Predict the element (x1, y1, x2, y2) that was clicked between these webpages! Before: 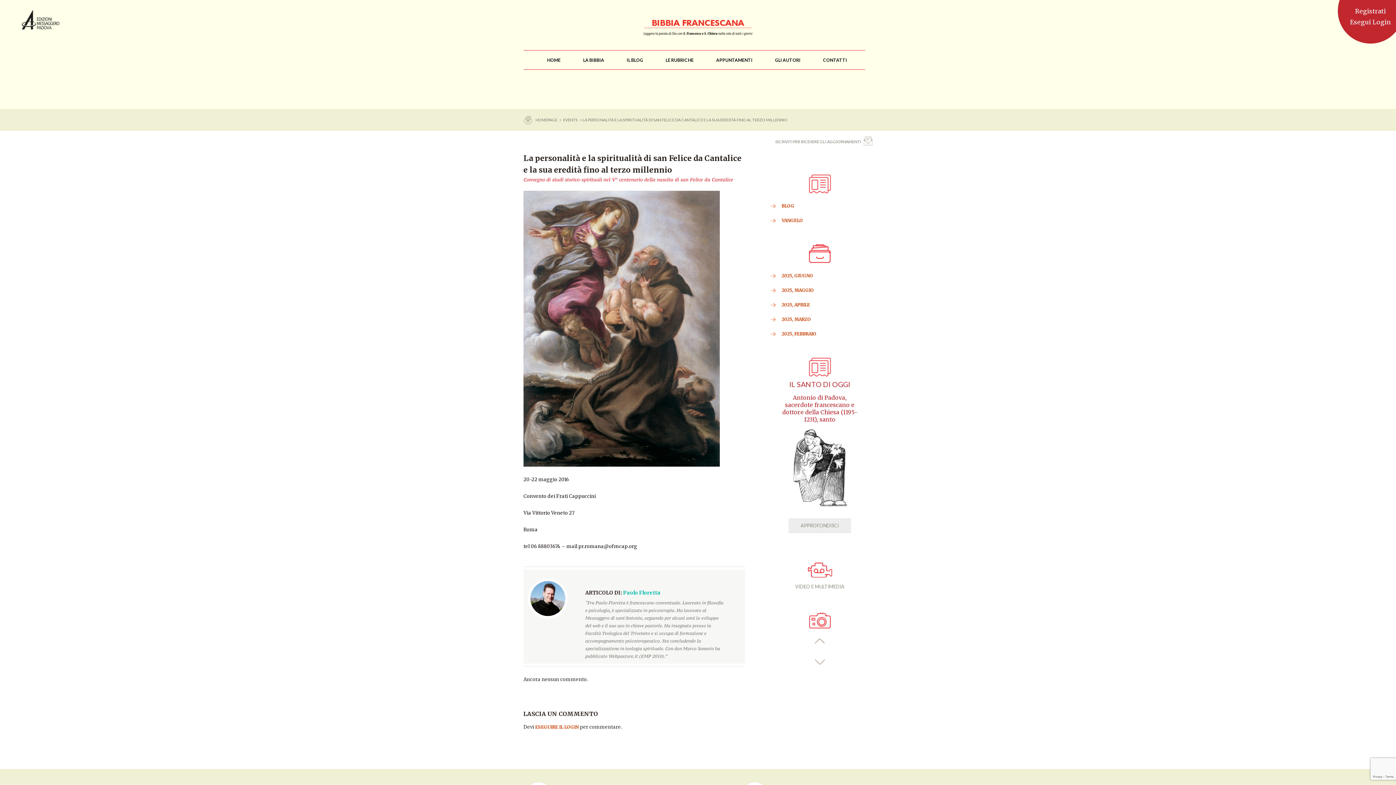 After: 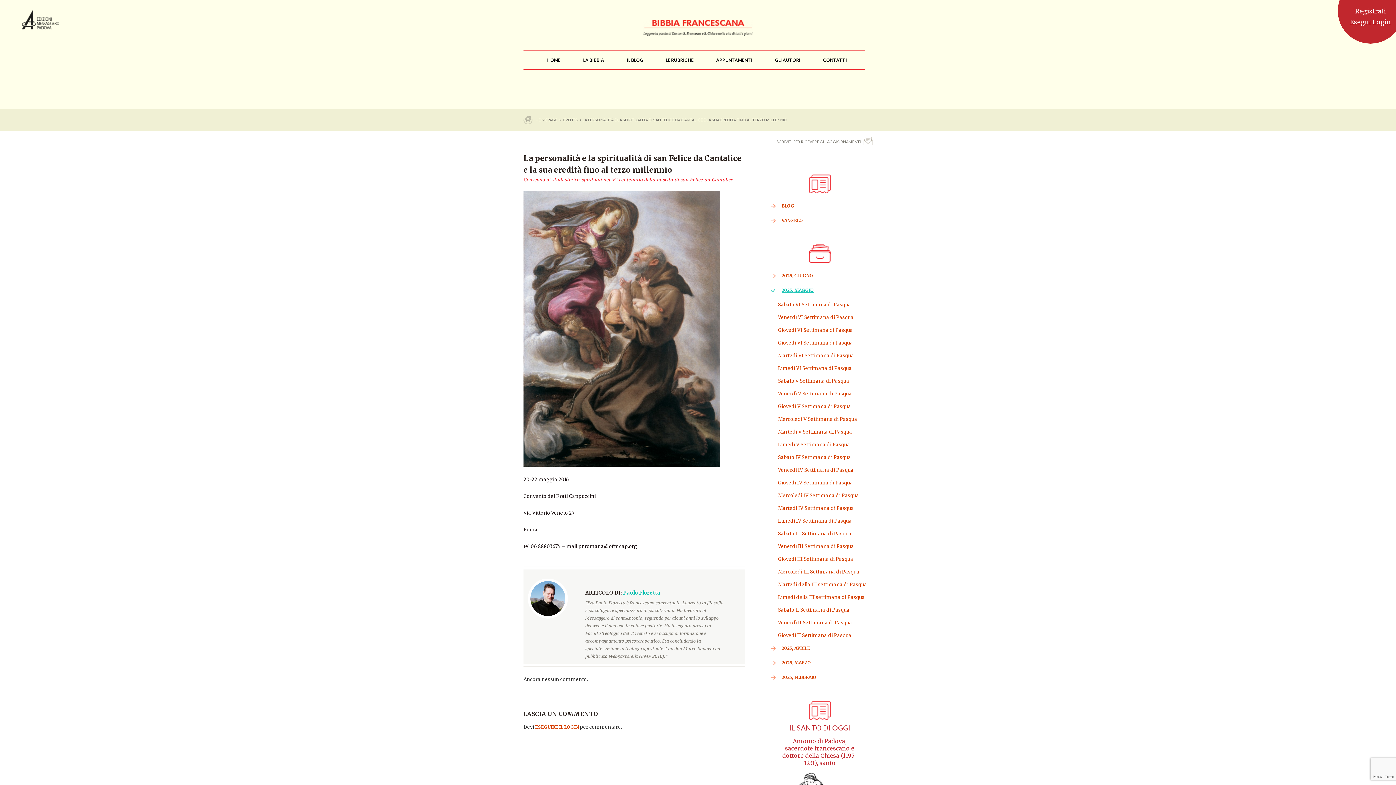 Action: label: 2025, MAGGIO bbox: (770, 286, 869, 294)